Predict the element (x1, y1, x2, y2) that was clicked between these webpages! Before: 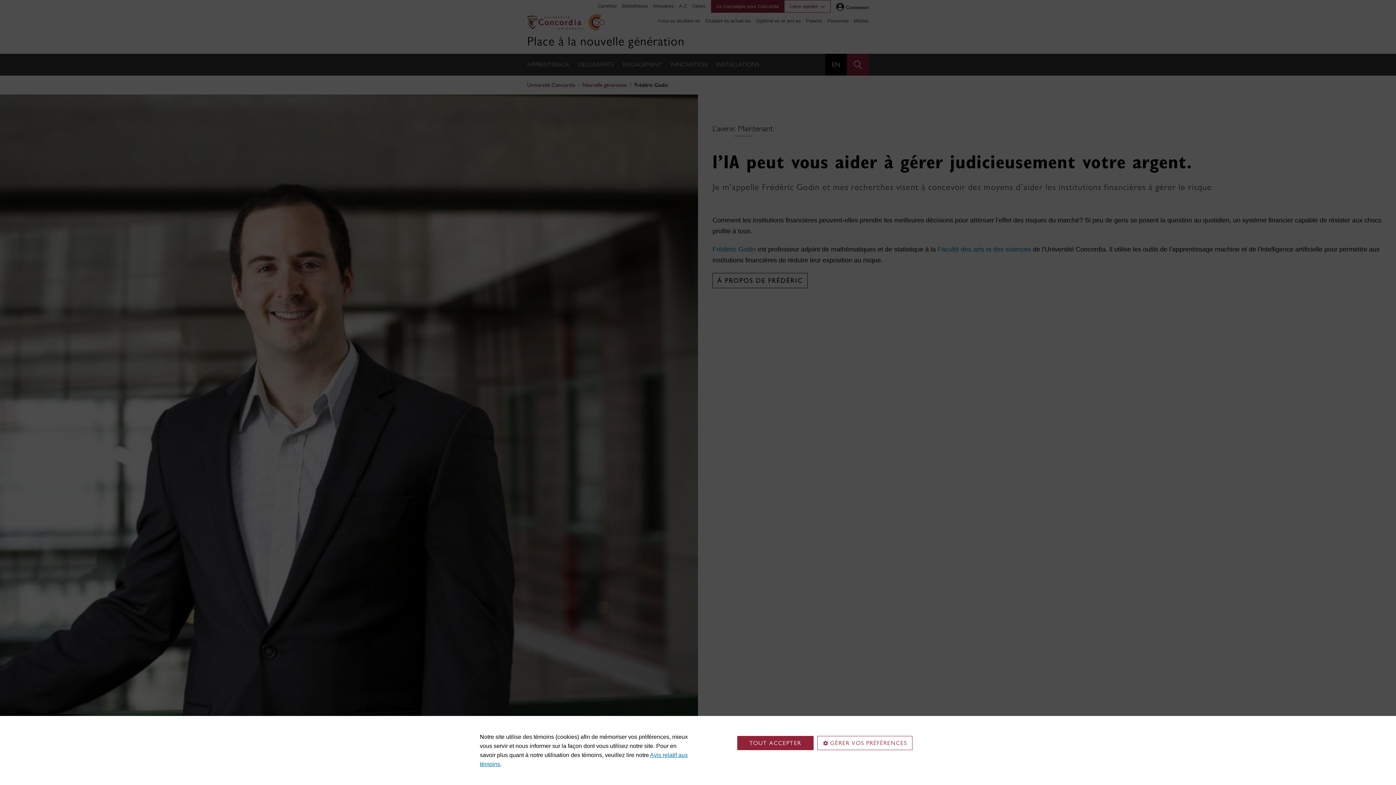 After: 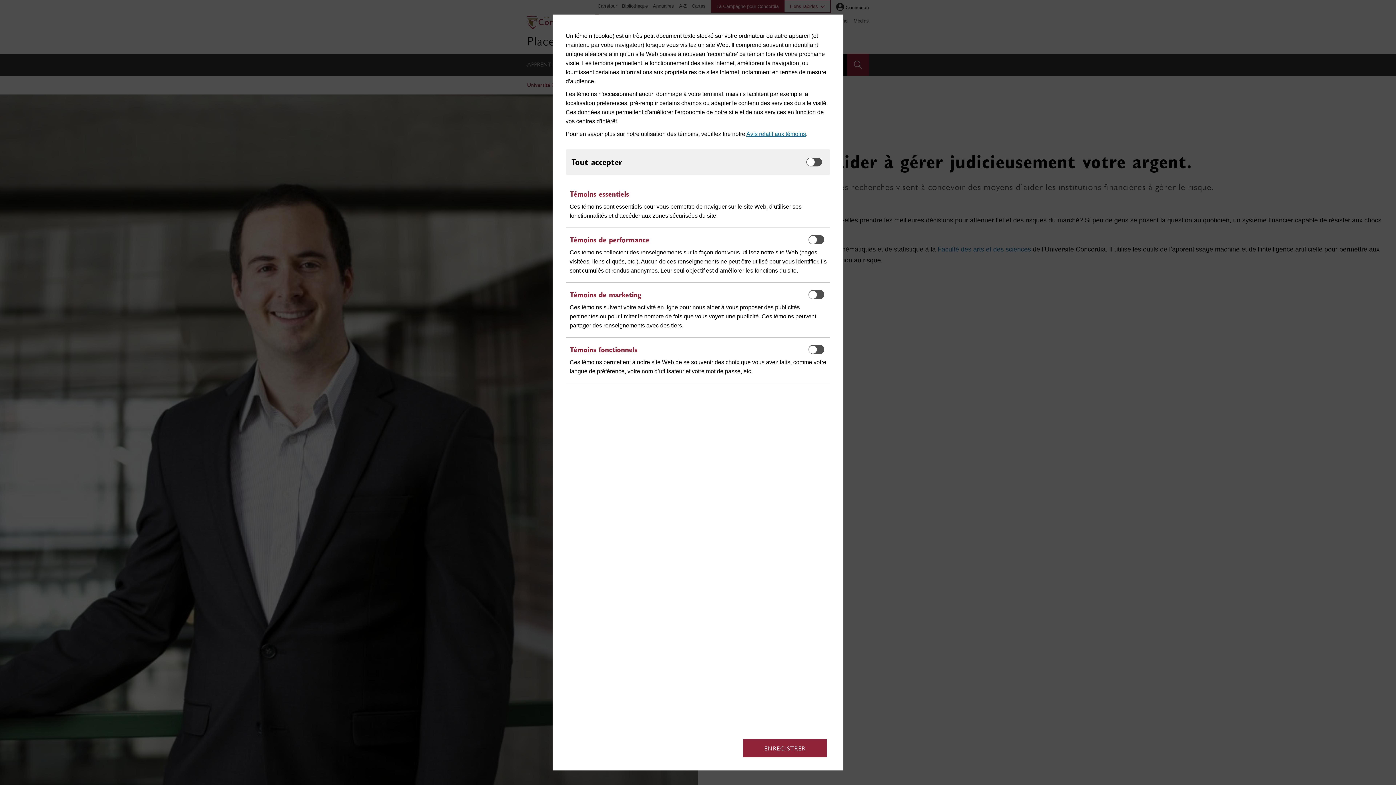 Action: bbox: (817, 736, 912, 750) label: GÉRER VOS PRÉFÉRENCES